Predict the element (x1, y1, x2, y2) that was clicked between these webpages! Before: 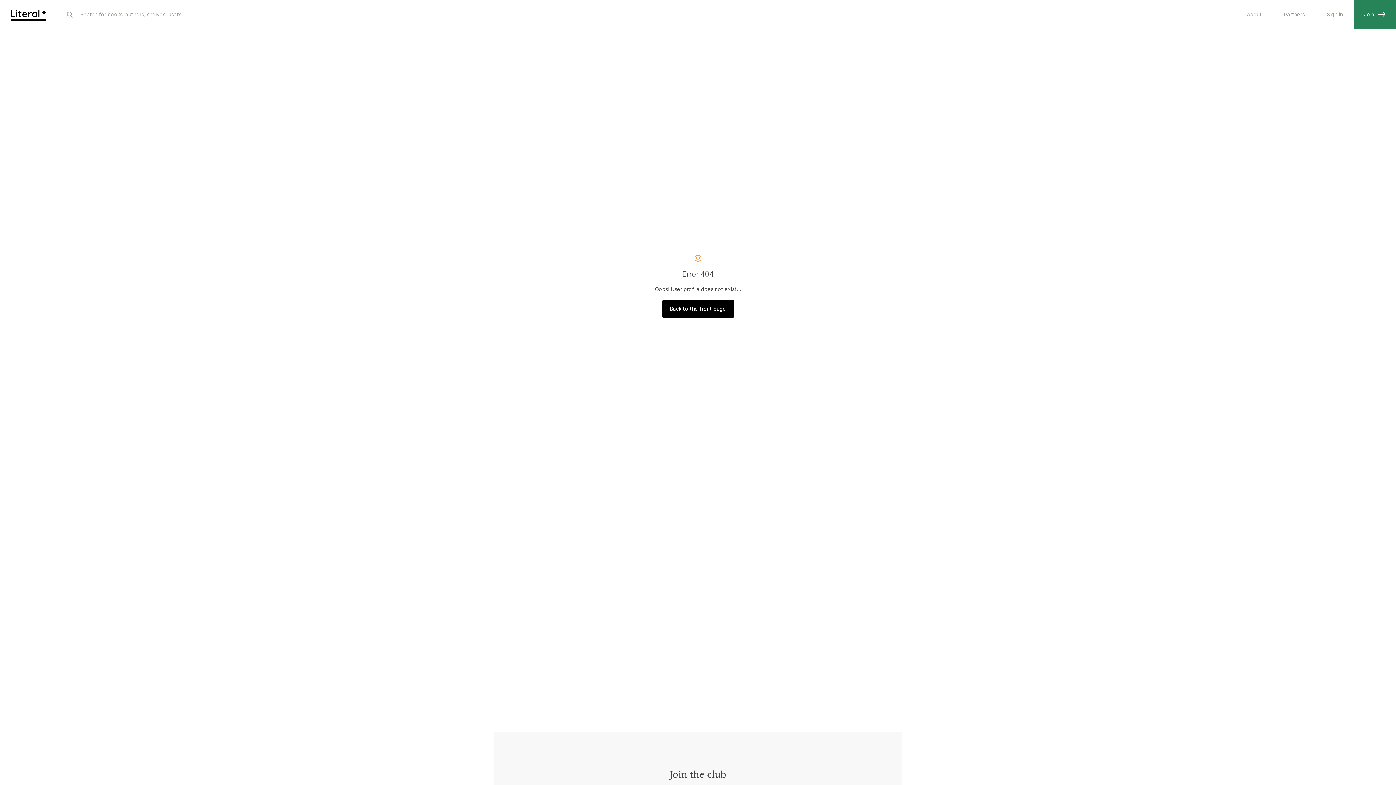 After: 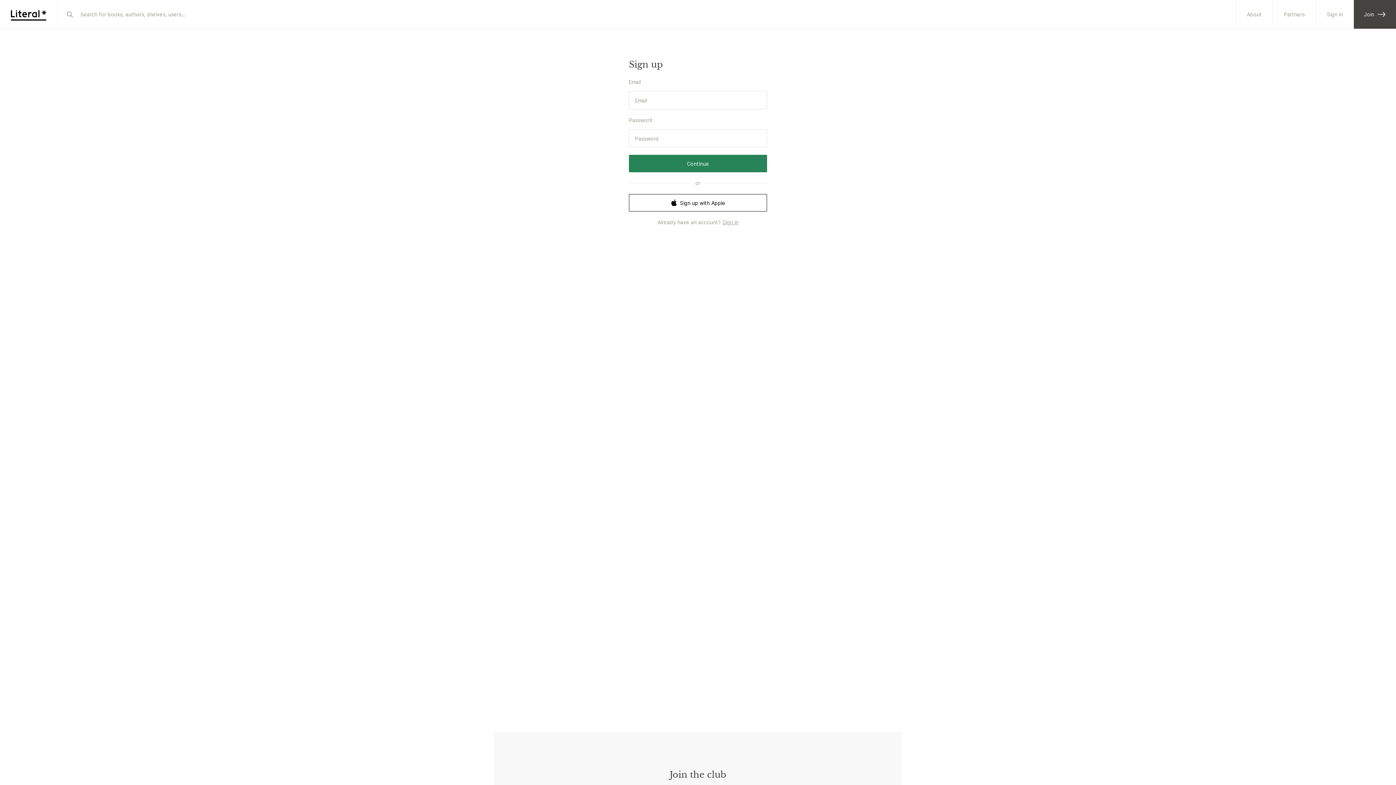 Action: label: Join bbox: (1354, 0, 1396, 28)